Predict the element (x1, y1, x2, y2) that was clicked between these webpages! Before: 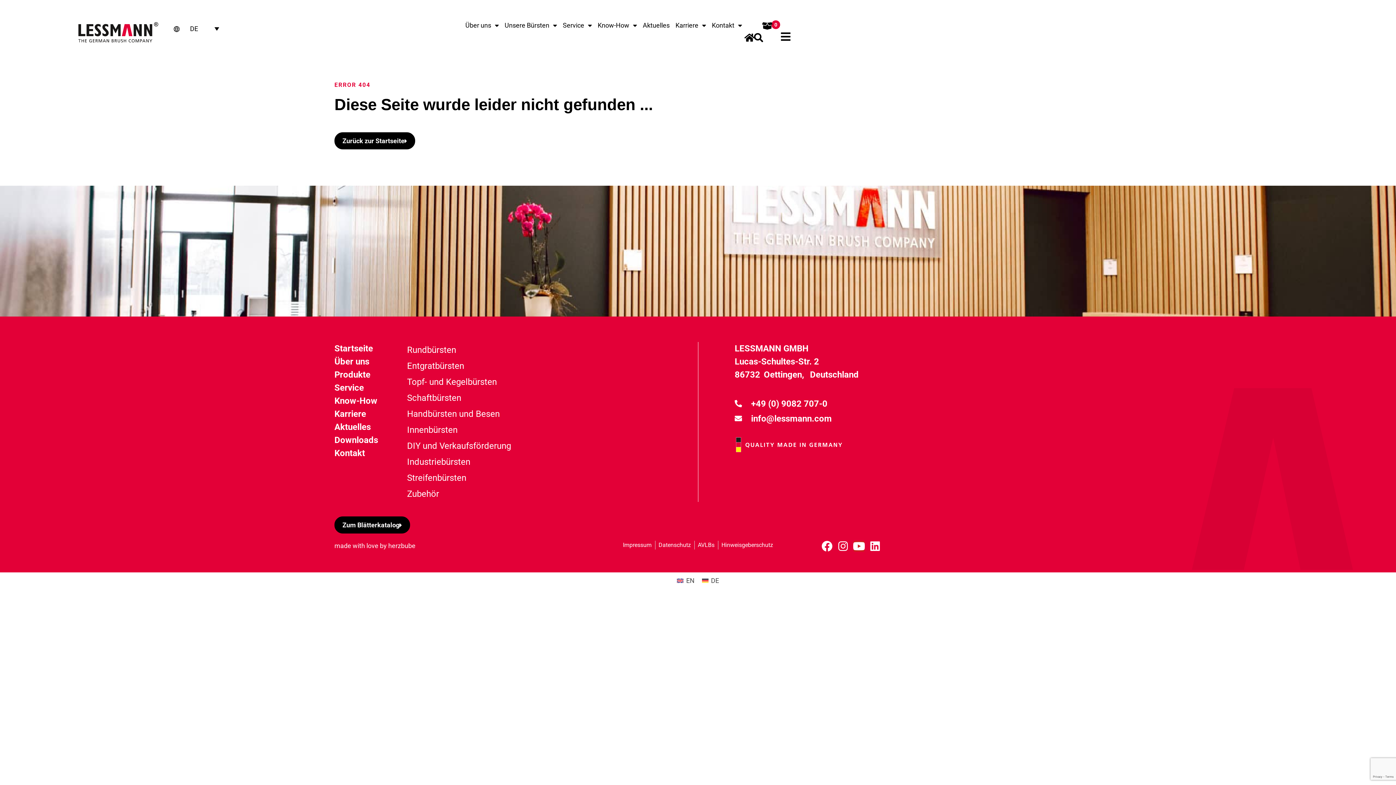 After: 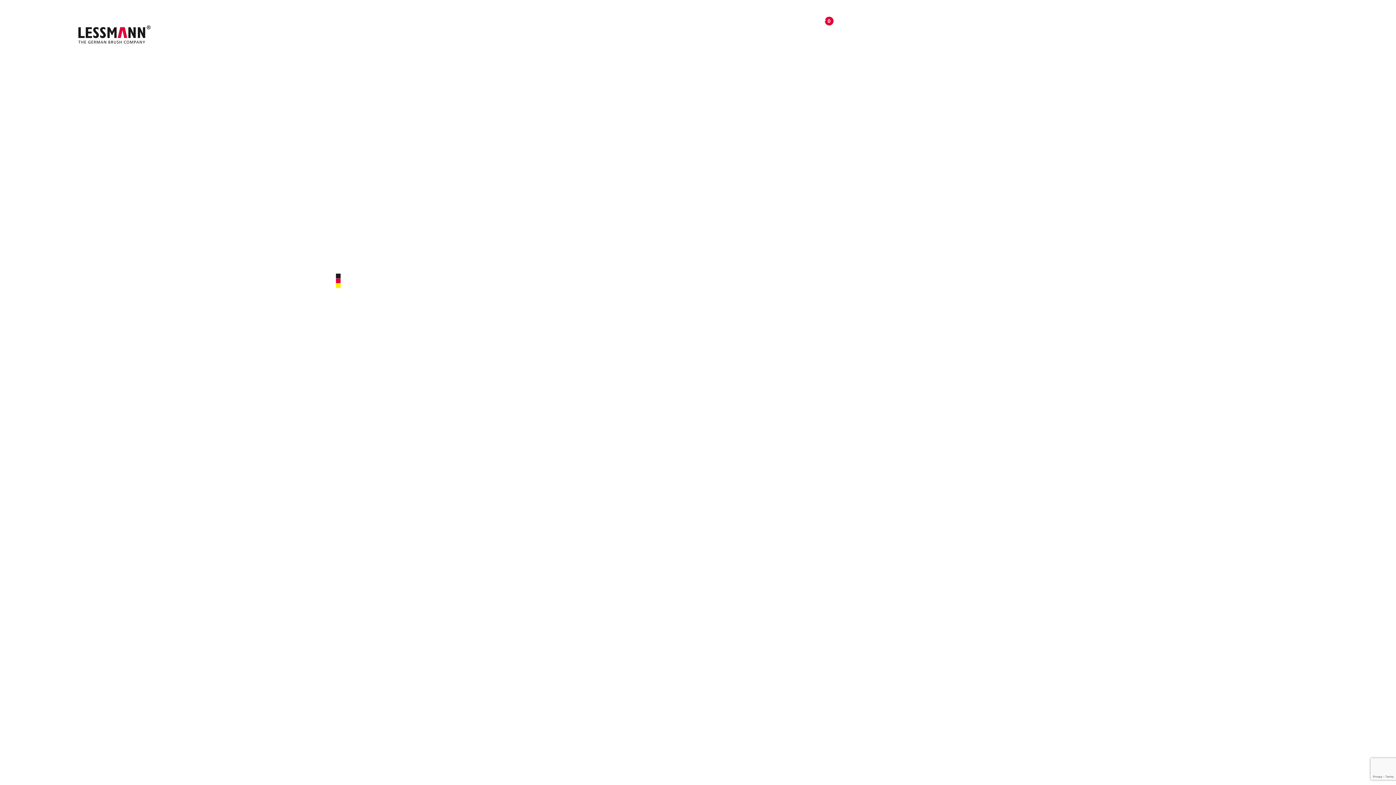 Action: label: Zurück zur Startseite bbox: (334, 132, 415, 149)